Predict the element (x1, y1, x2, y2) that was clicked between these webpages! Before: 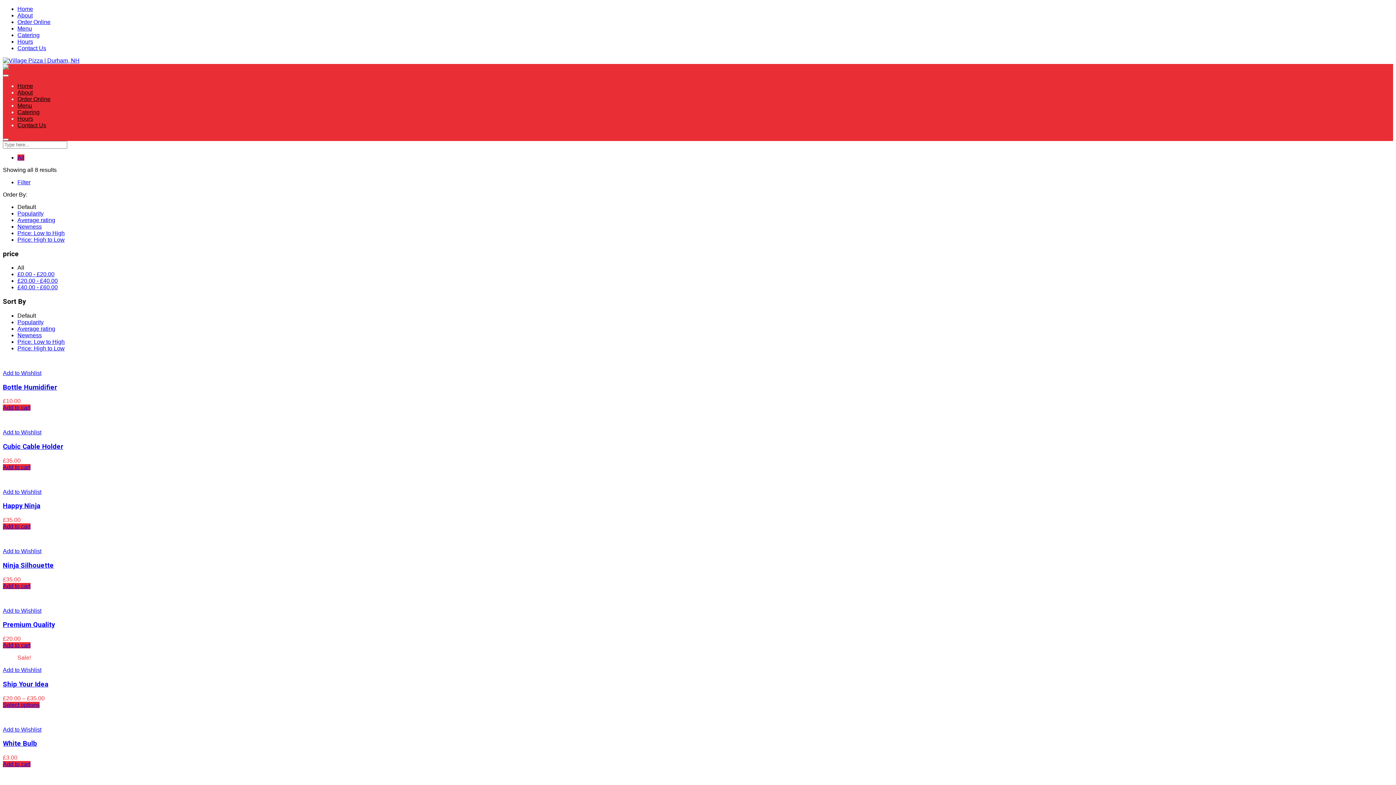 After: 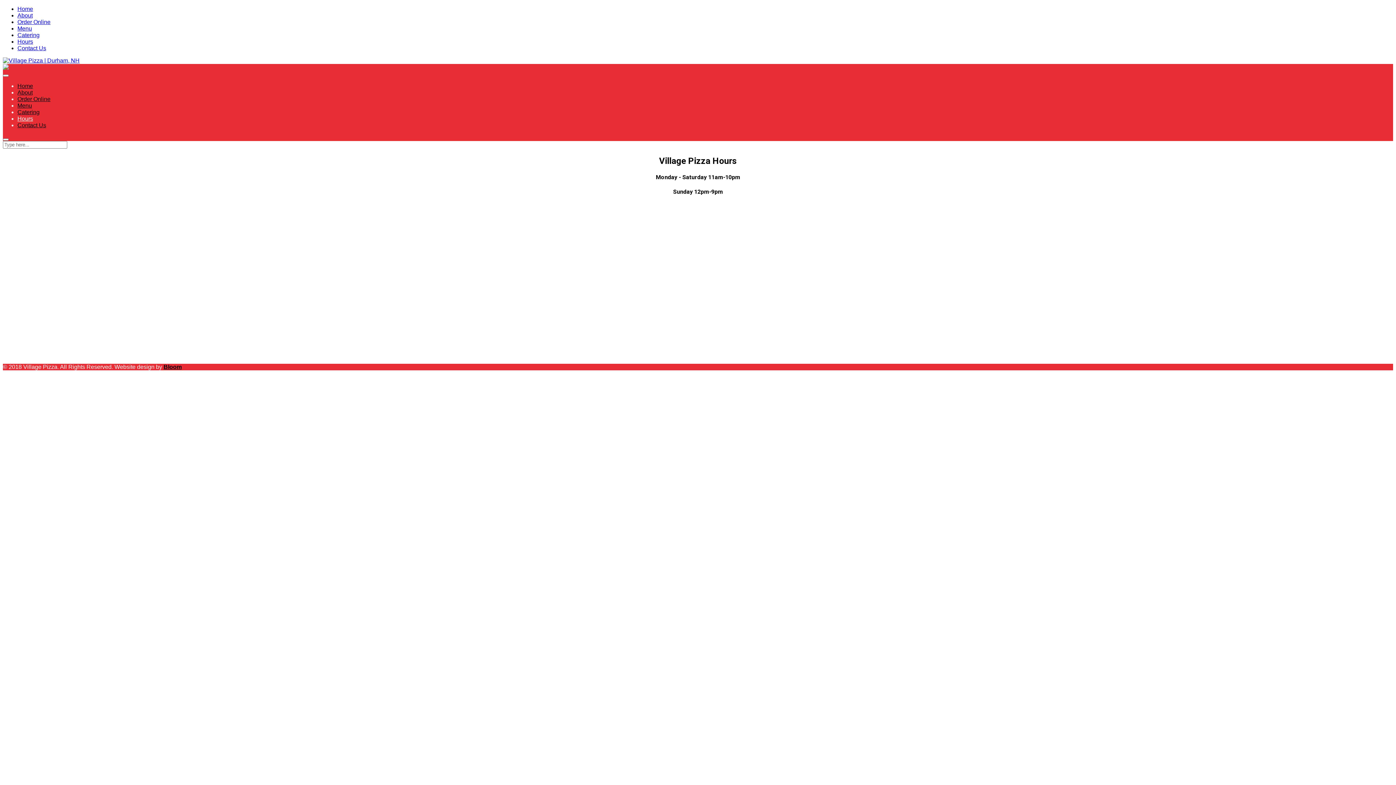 Action: bbox: (17, 38, 33, 44) label: Hours